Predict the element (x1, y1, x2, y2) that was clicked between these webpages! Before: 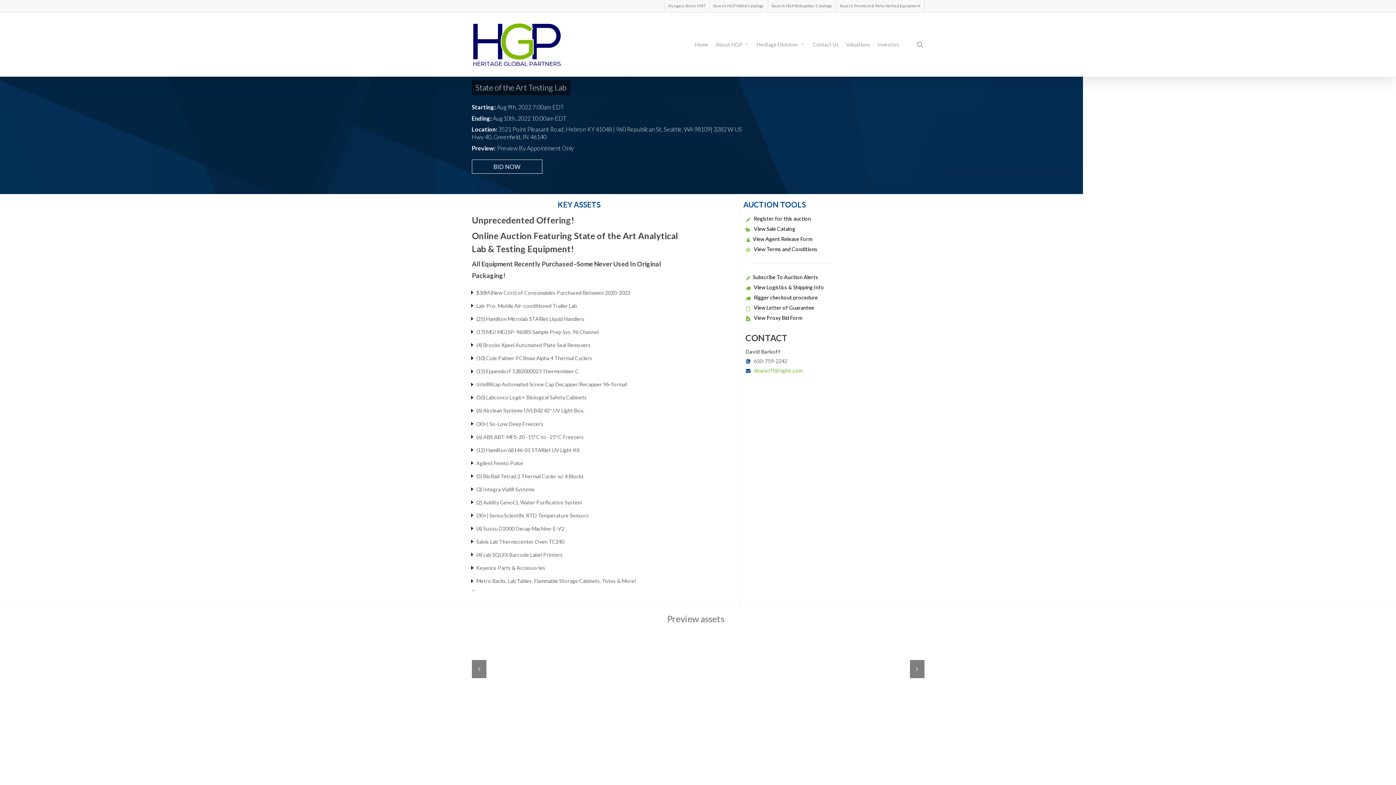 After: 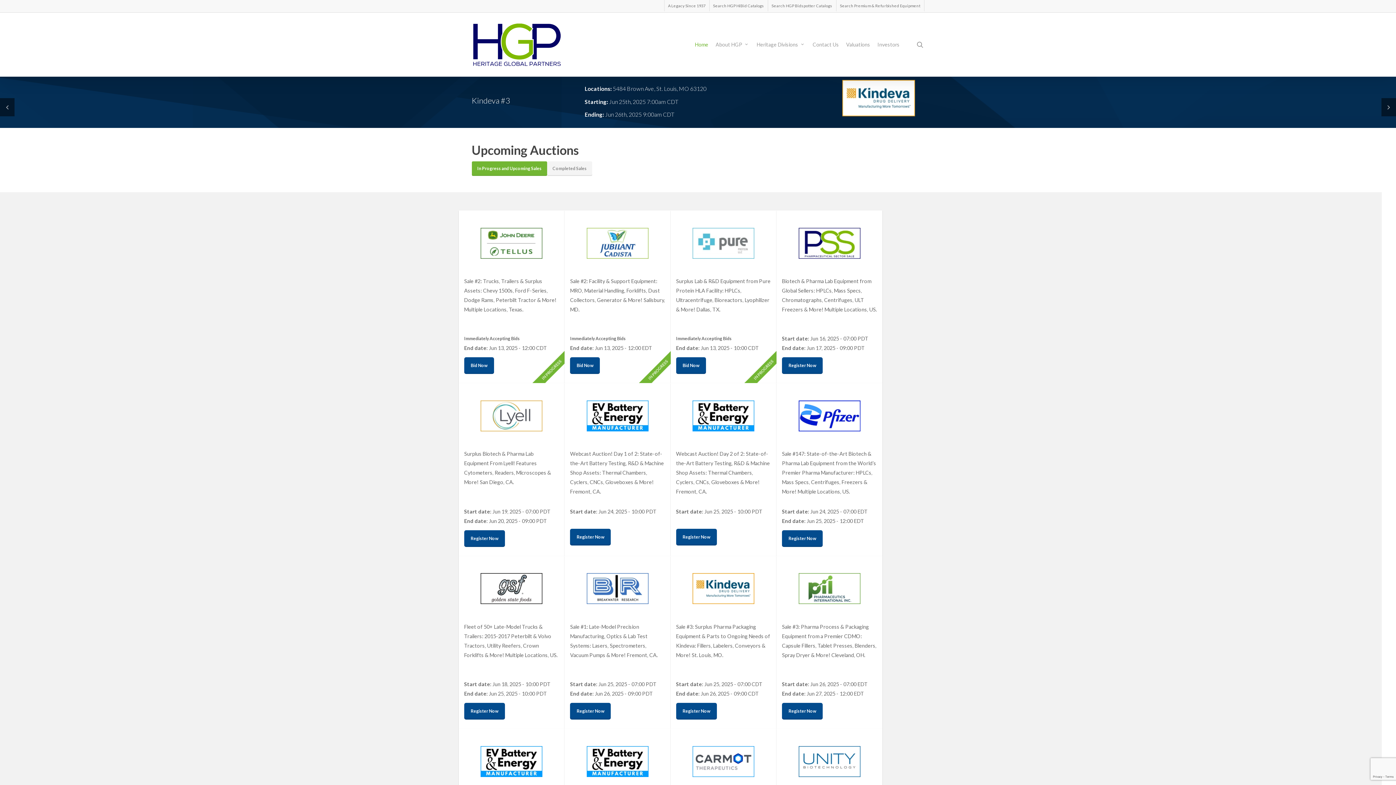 Action: bbox: (471, 22, 562, 66)